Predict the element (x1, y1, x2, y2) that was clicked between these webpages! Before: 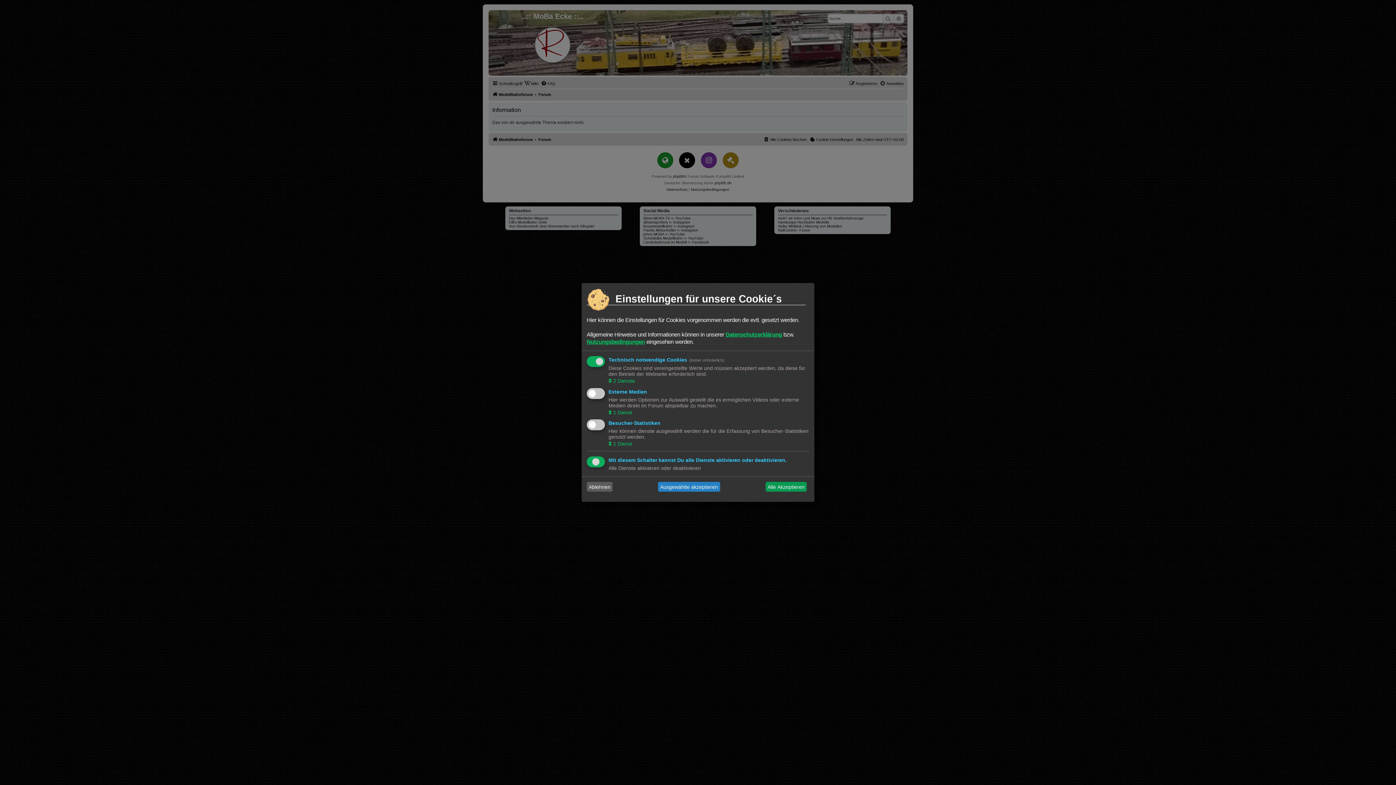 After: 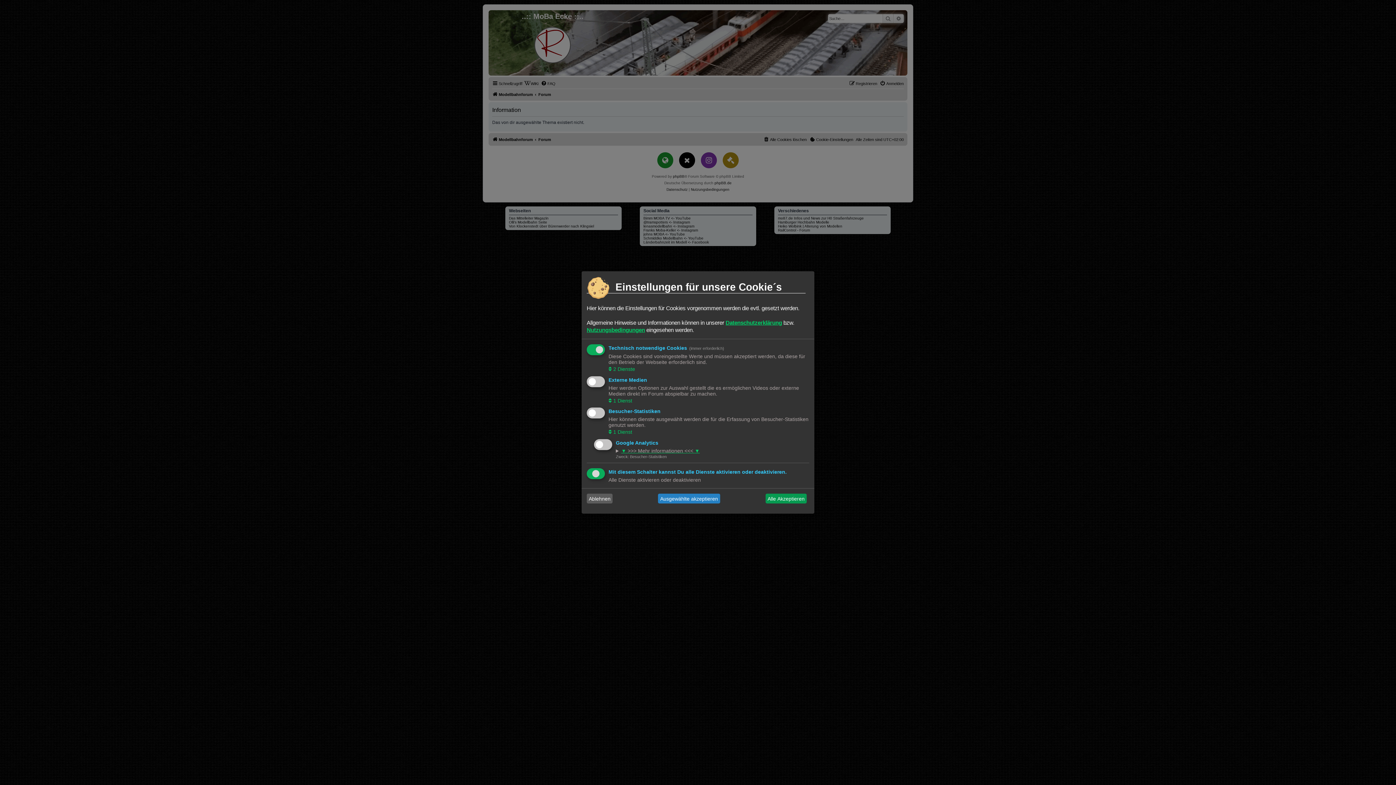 Action: bbox: (608, 440, 632, 447) label:  1 Dienst